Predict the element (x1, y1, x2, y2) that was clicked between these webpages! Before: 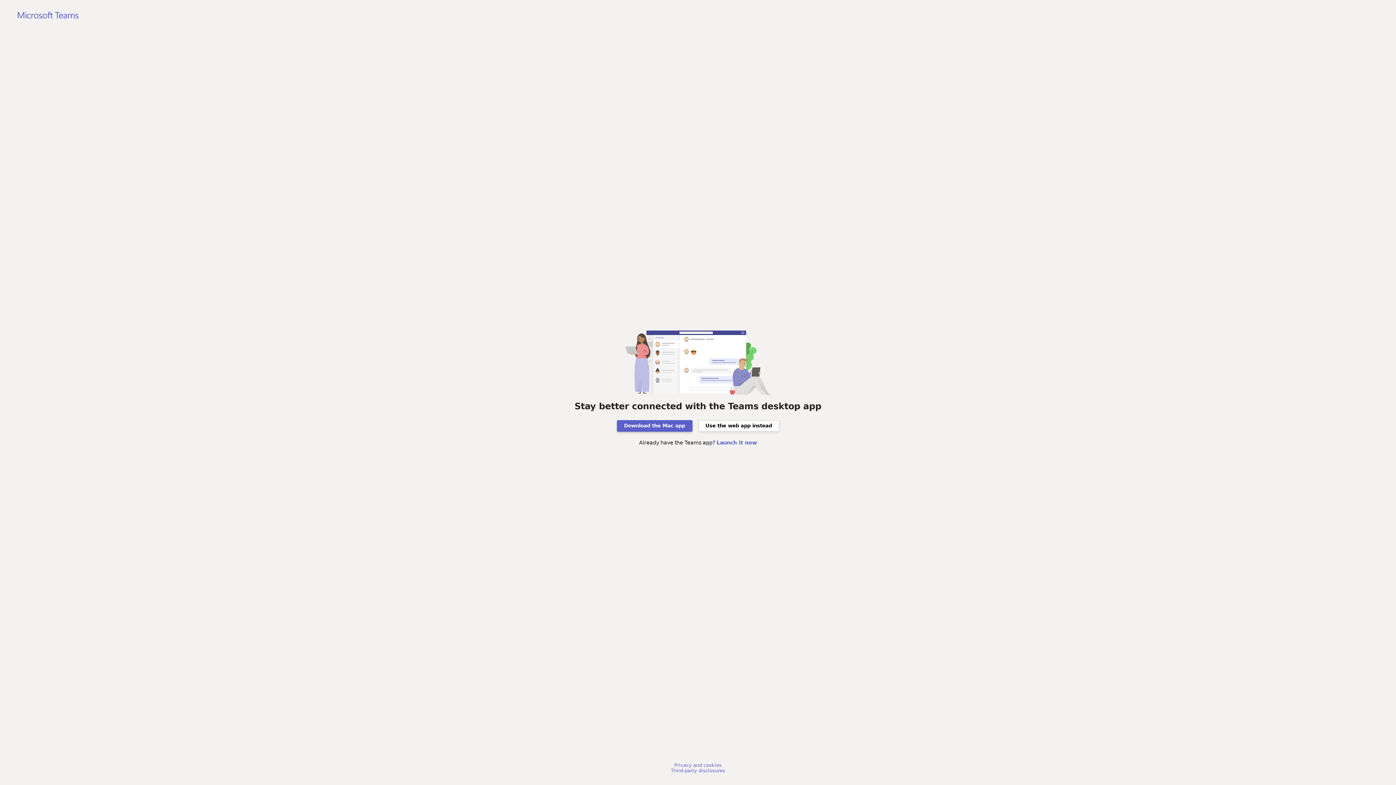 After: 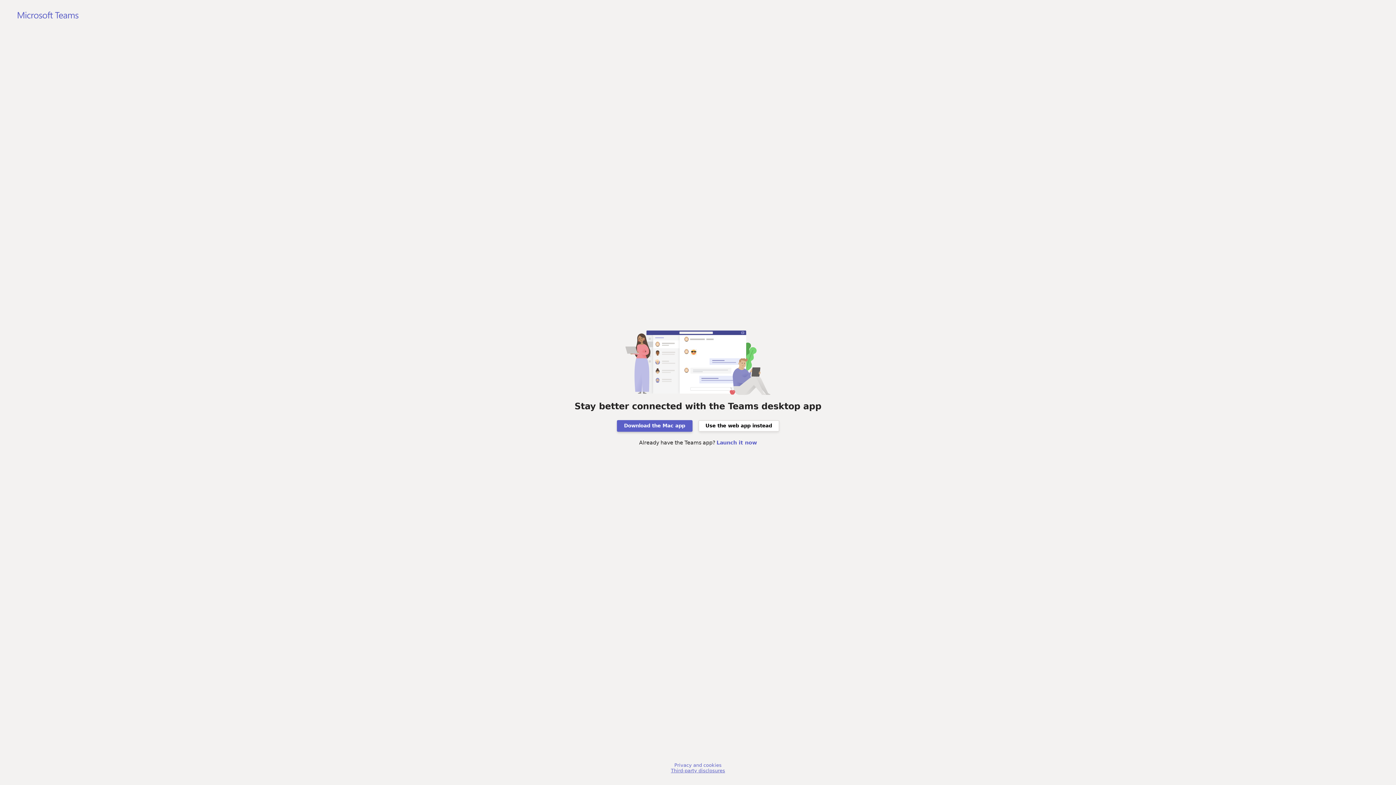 Action: bbox: (671, 768, 725, 773) label: Third-party disclosures